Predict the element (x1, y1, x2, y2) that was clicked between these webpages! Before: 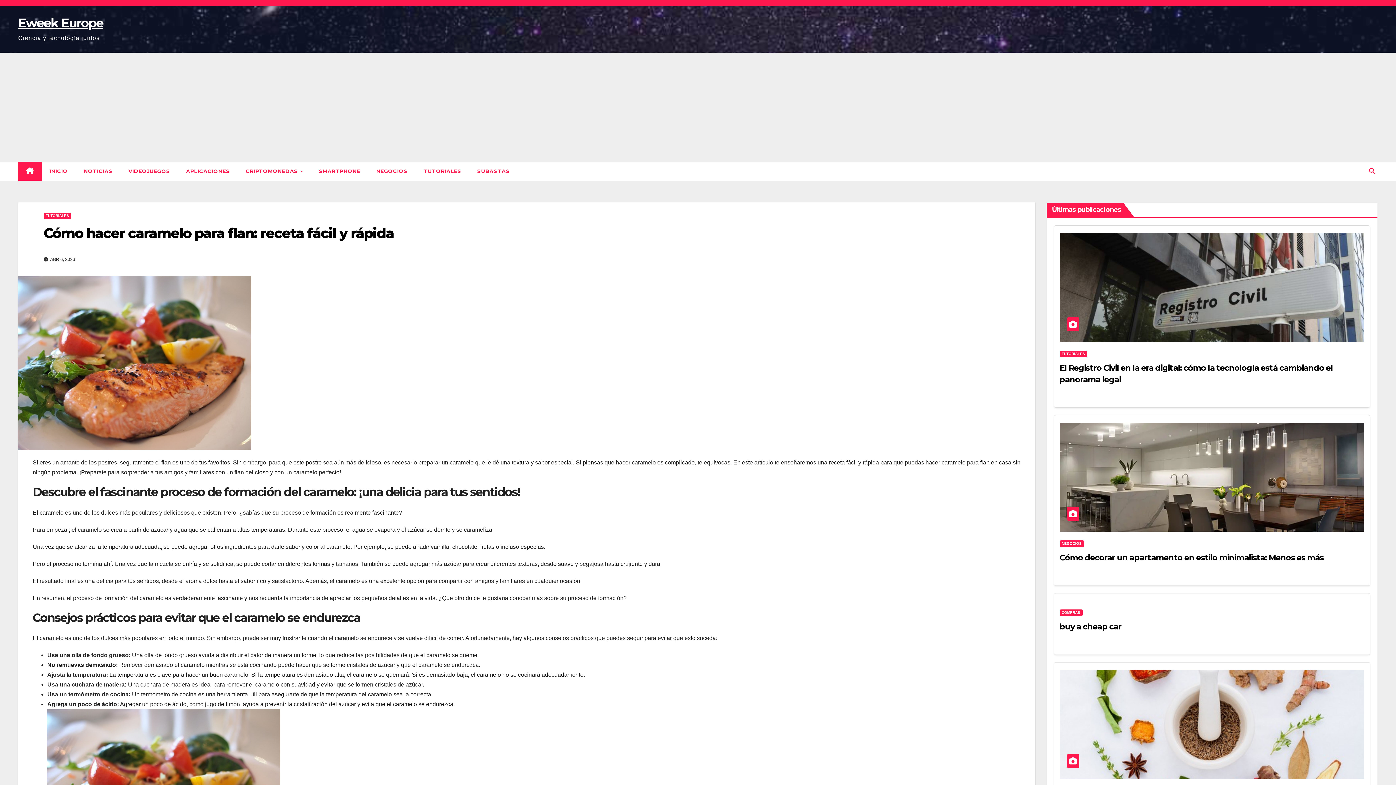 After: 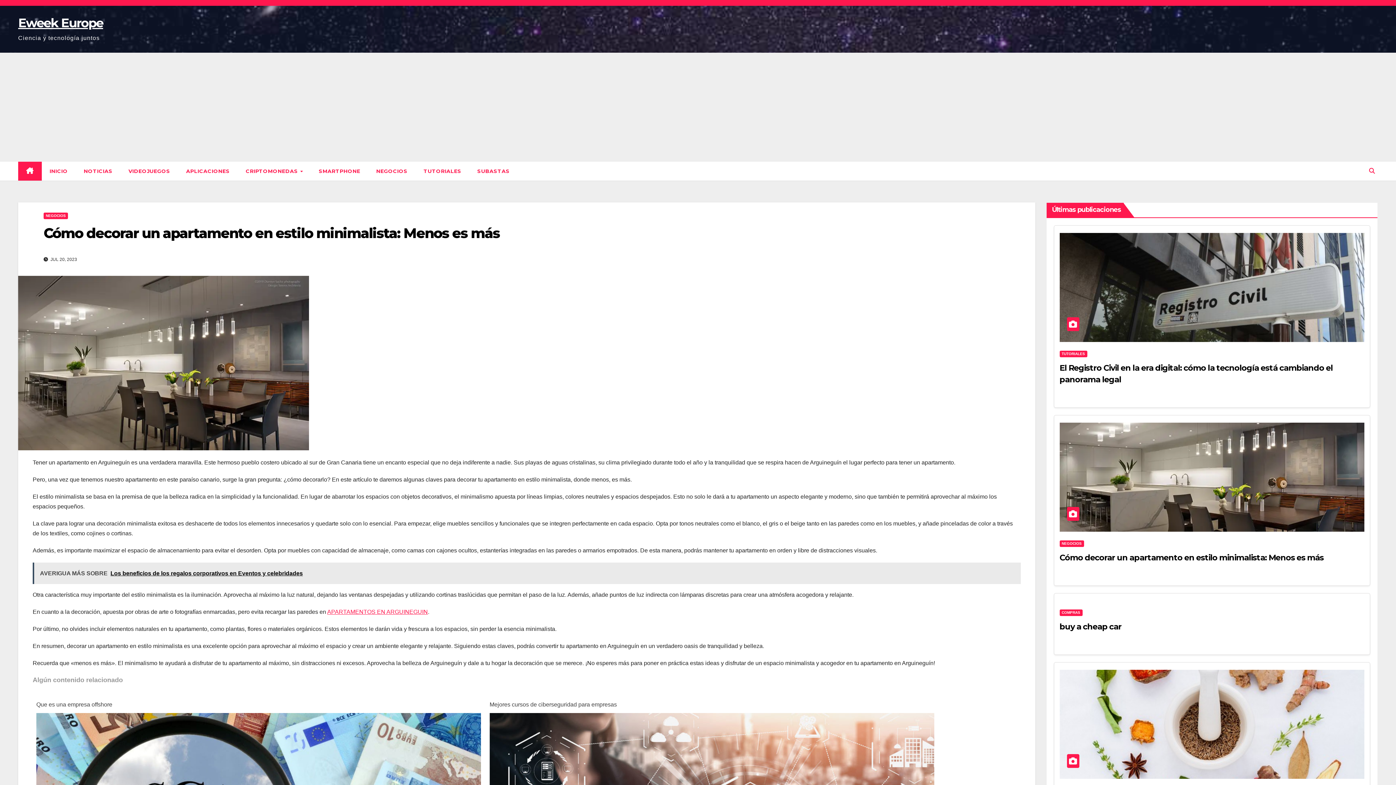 Action: bbox: (1059, 422, 1364, 532)